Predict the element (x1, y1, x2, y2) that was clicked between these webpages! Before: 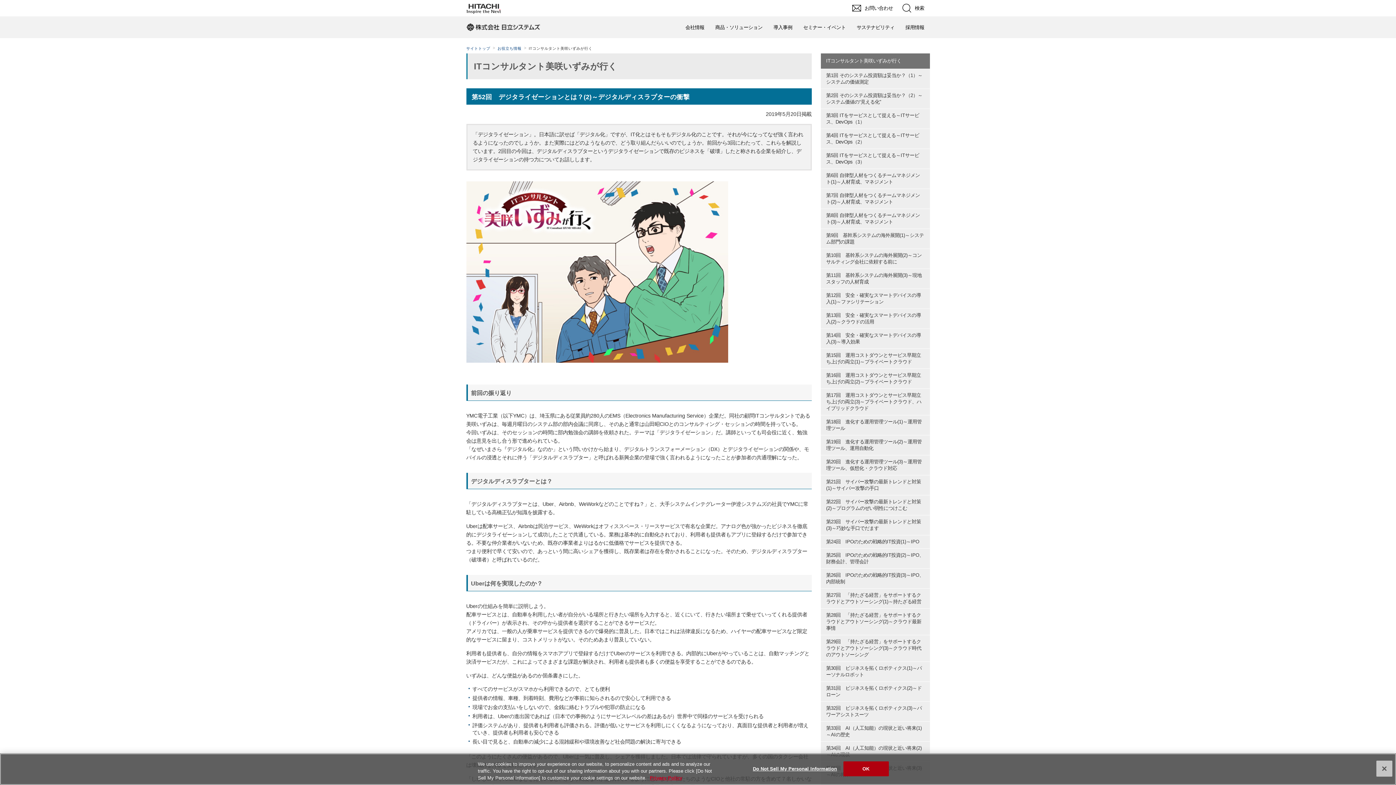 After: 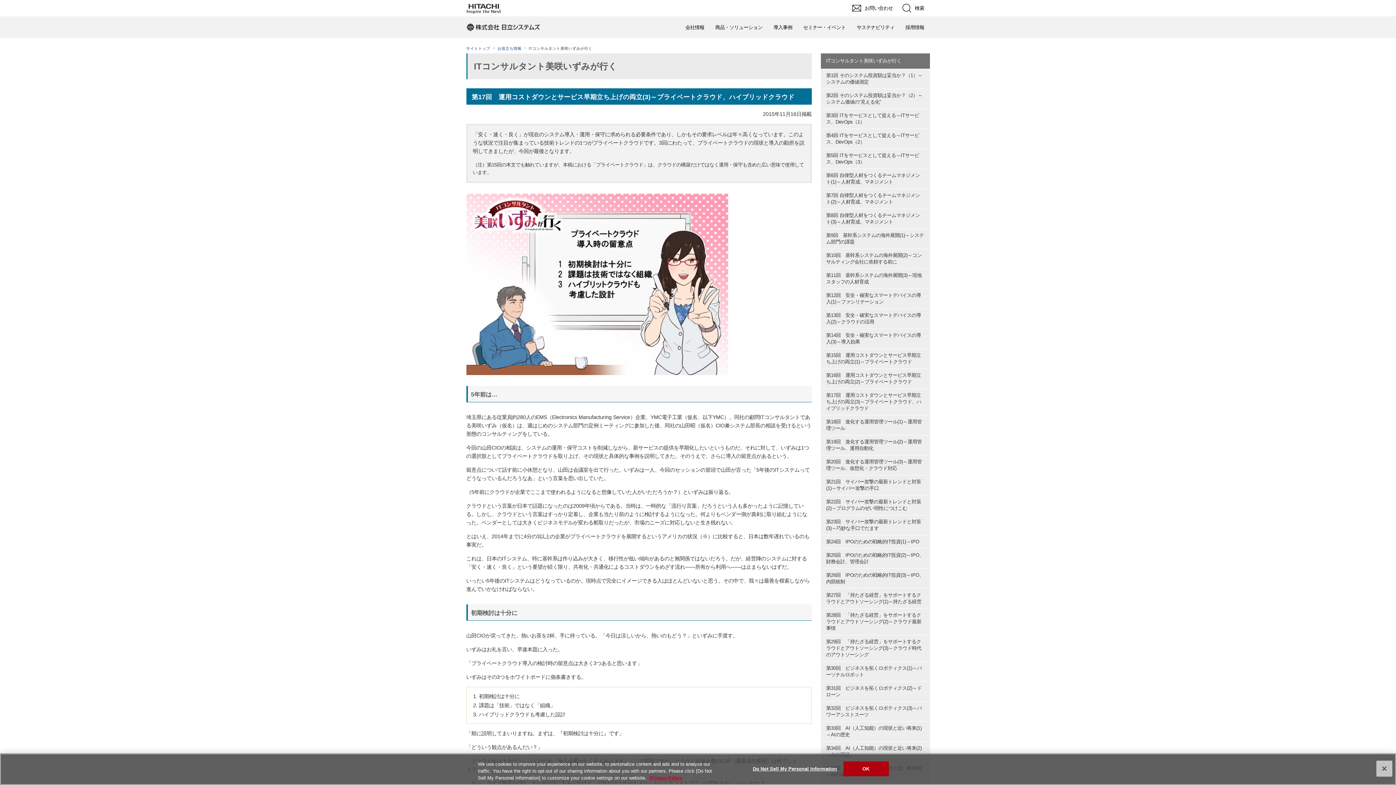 Action: label: 第17回　運用コストダウンとサービス早期立ち上げの両立(3)～プライベートクラウド、ハイブリッドクラウド bbox: (820, 388, 930, 415)